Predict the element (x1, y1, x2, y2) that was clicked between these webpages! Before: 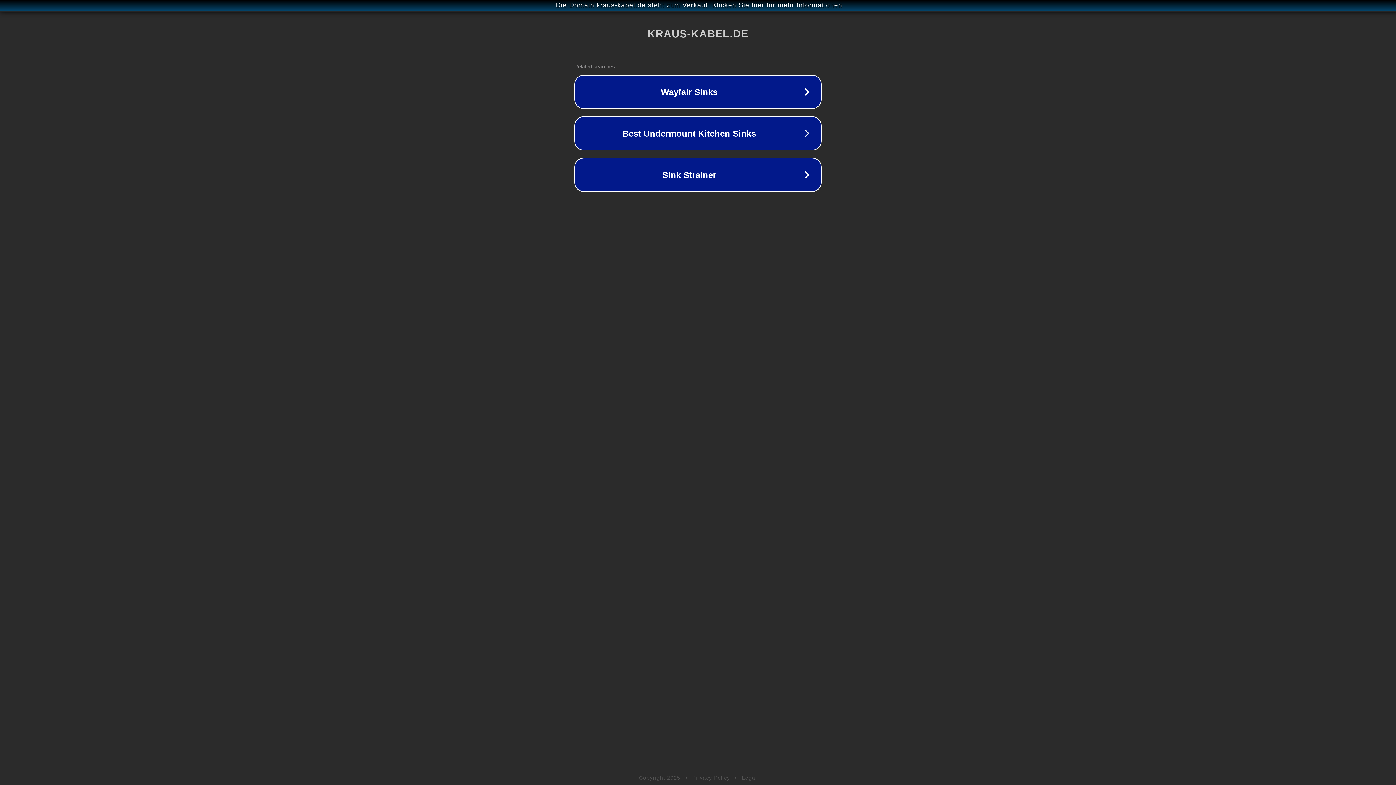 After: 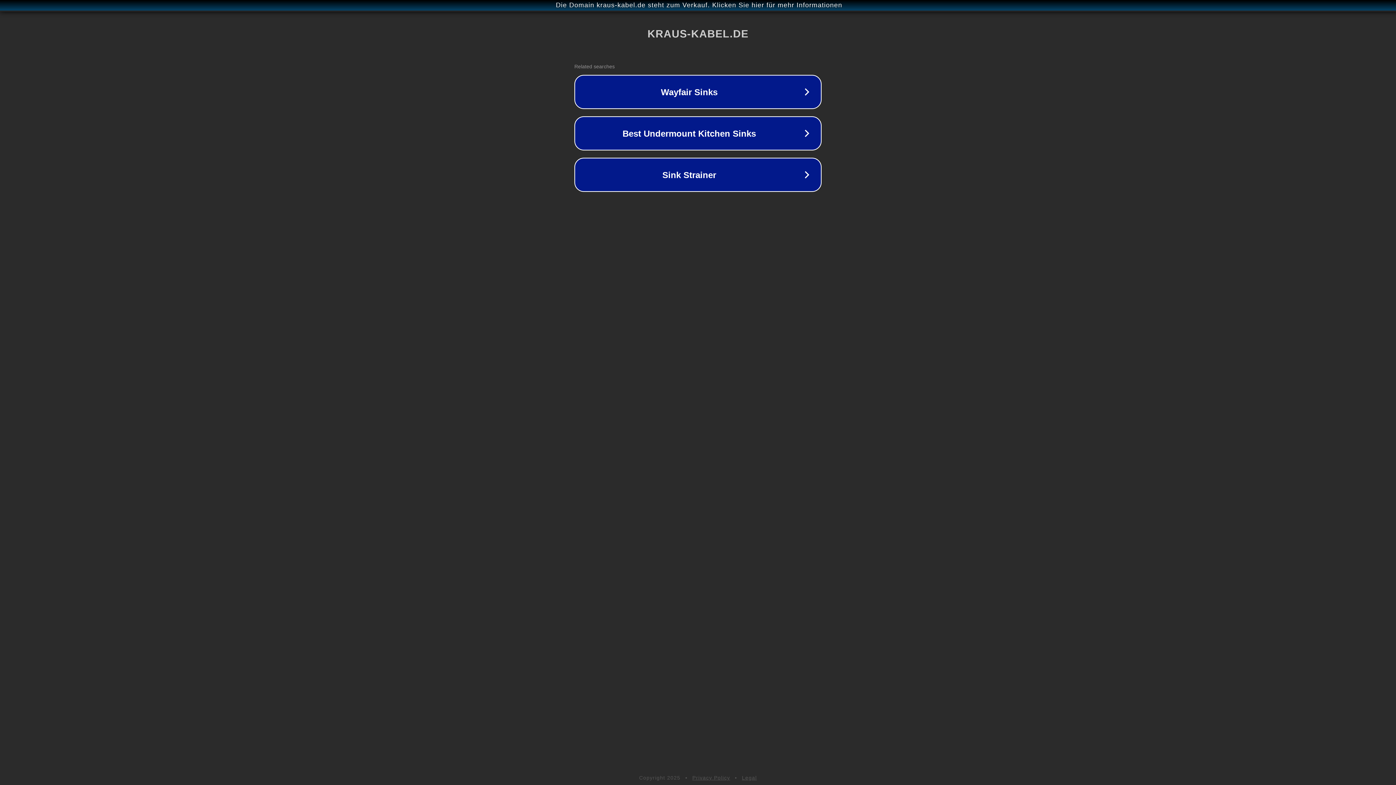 Action: label: Legal bbox: (742, 775, 757, 781)